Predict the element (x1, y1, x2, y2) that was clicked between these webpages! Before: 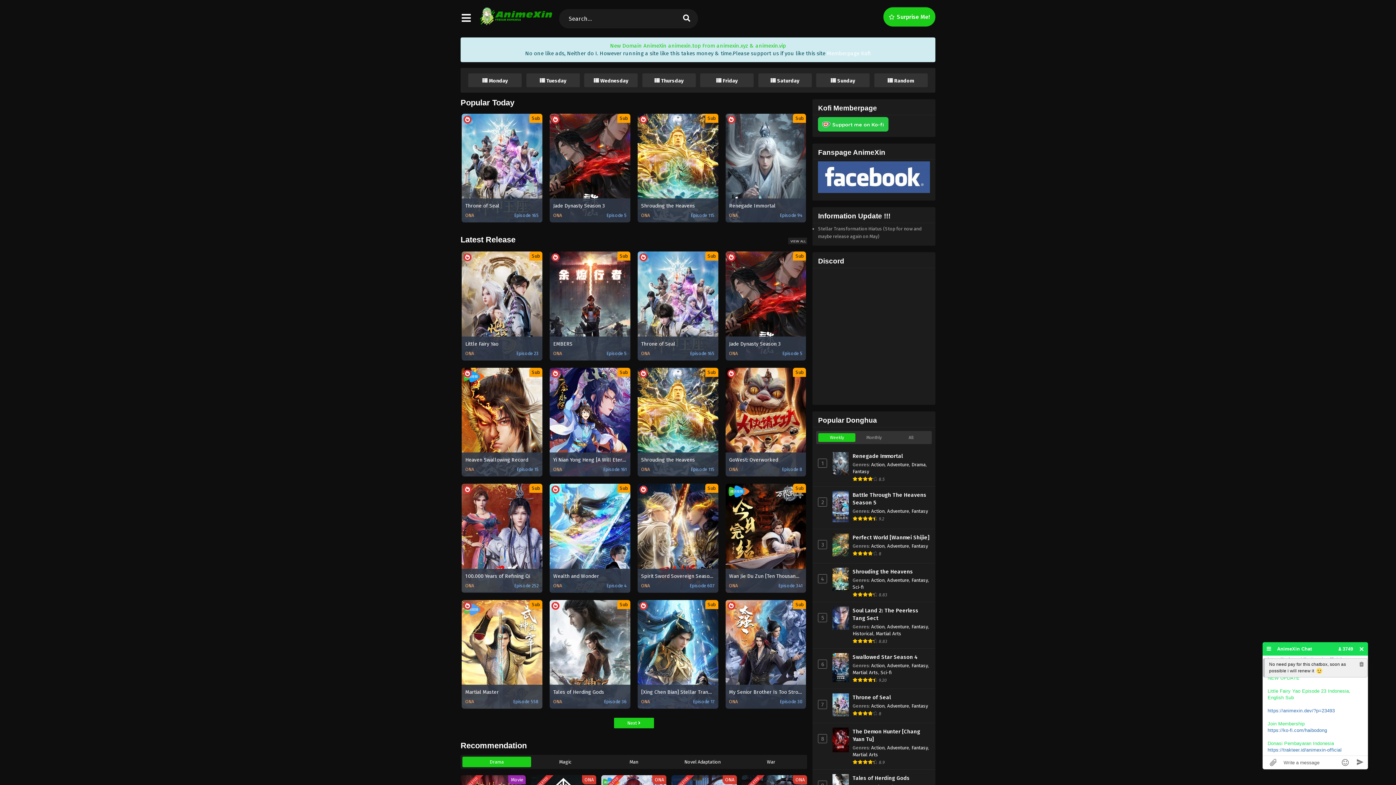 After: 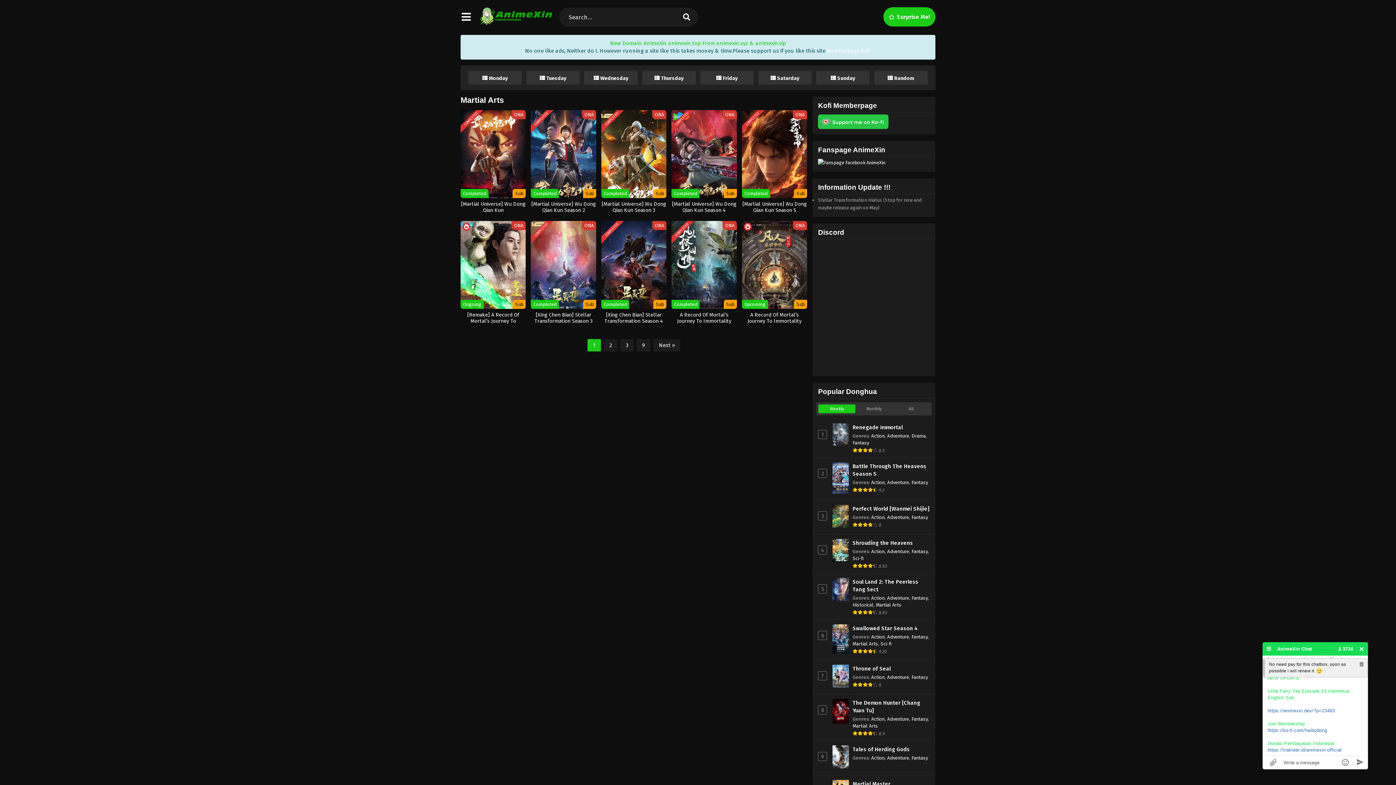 Action: bbox: (852, 752, 878, 757) label: Martial Arts